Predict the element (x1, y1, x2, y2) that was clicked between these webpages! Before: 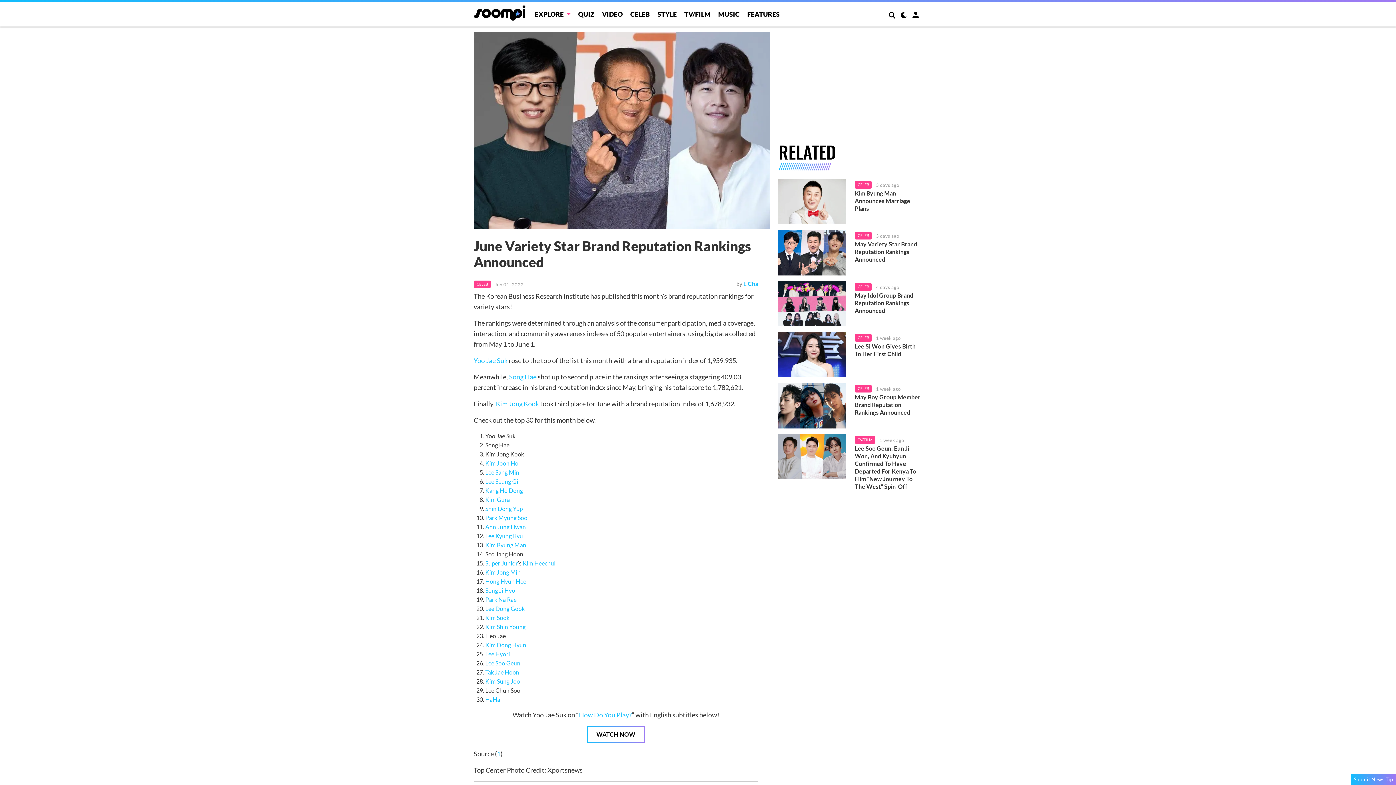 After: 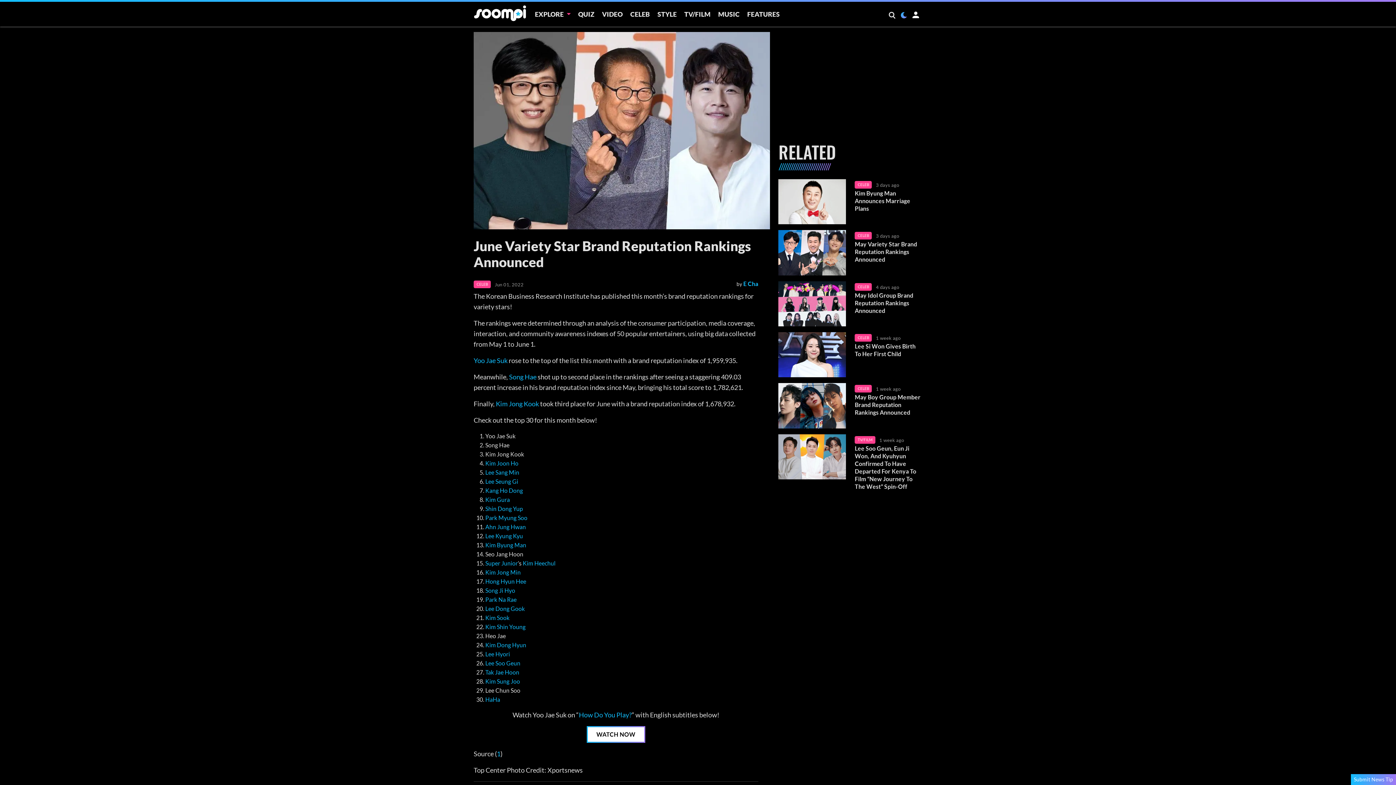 Action: bbox: (899, 10, 908, 21)